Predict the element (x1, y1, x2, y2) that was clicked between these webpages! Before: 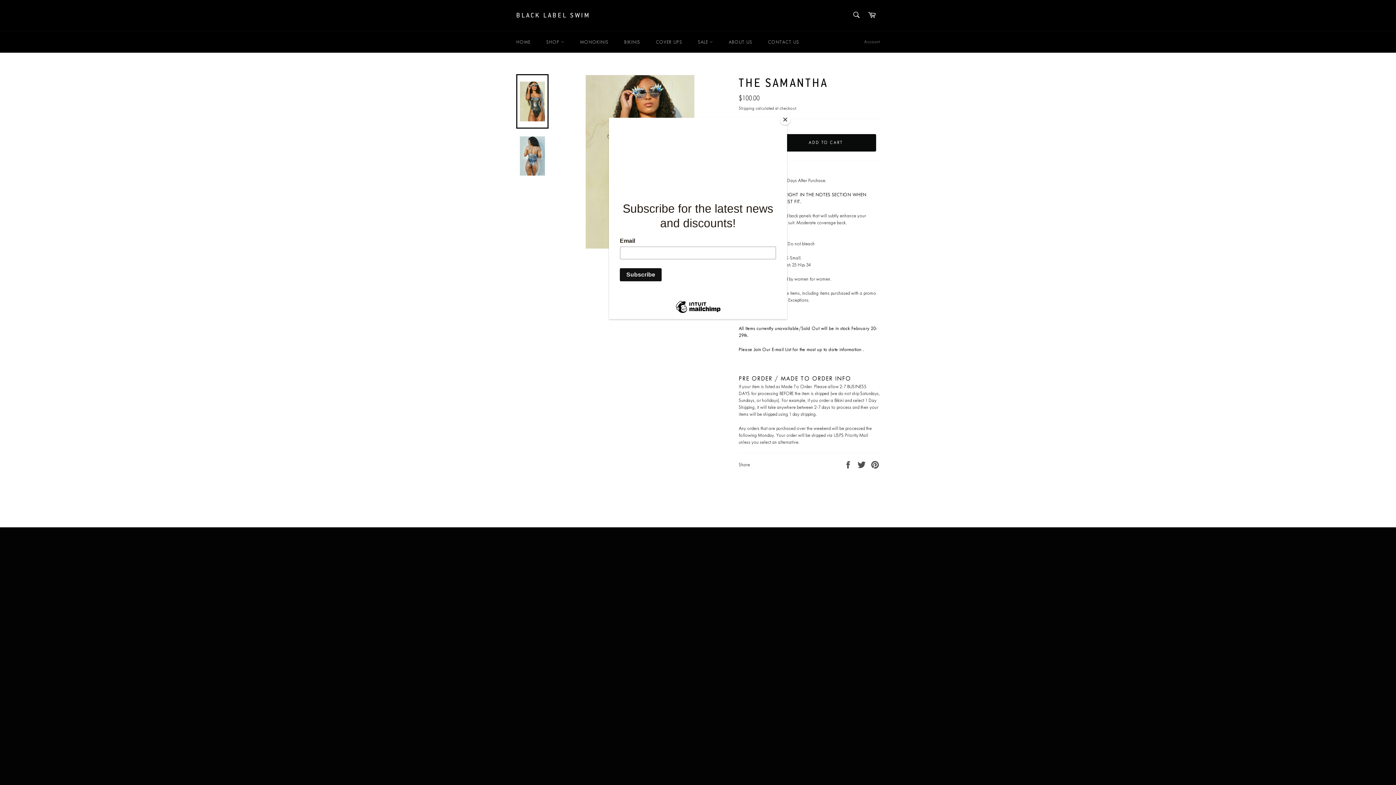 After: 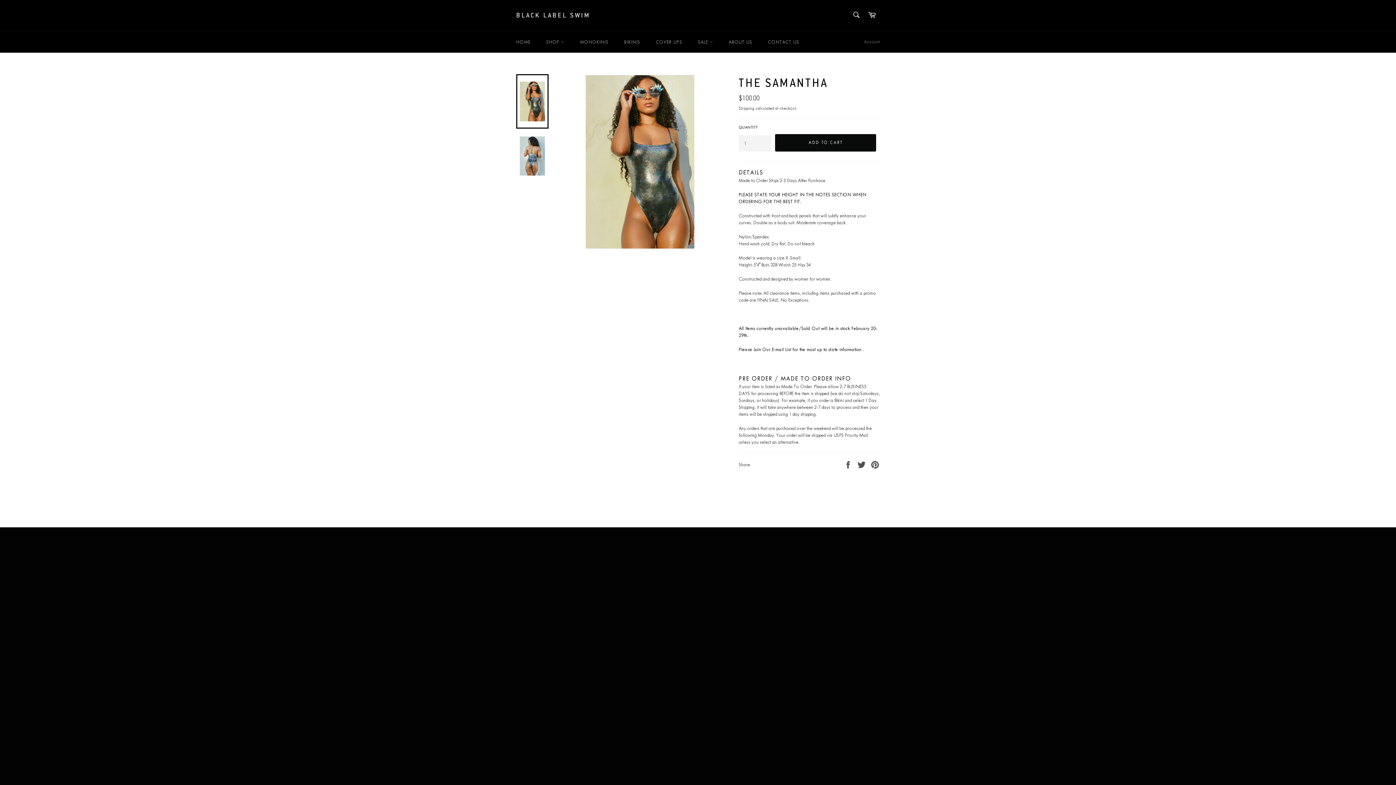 Action: label: Close bbox: (780, 114, 790, 125)